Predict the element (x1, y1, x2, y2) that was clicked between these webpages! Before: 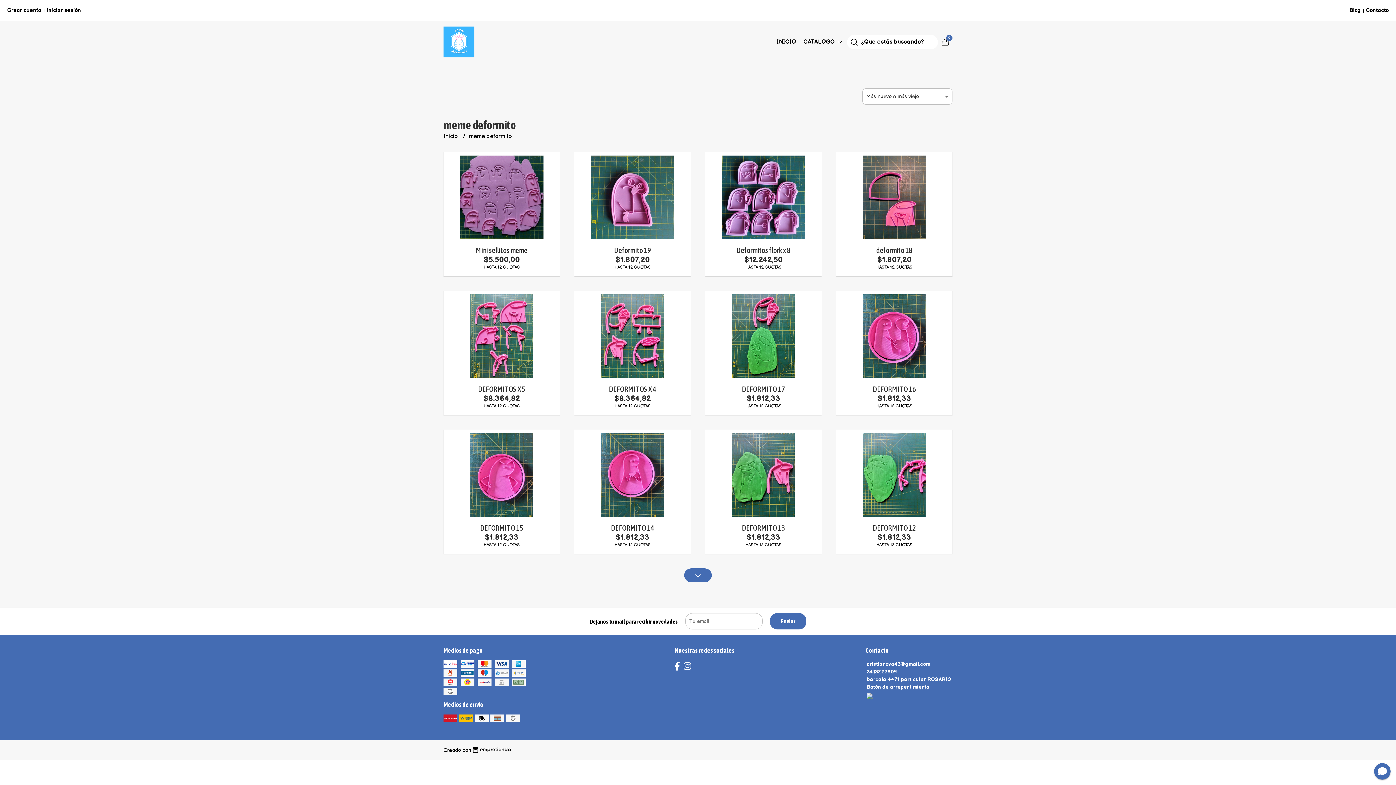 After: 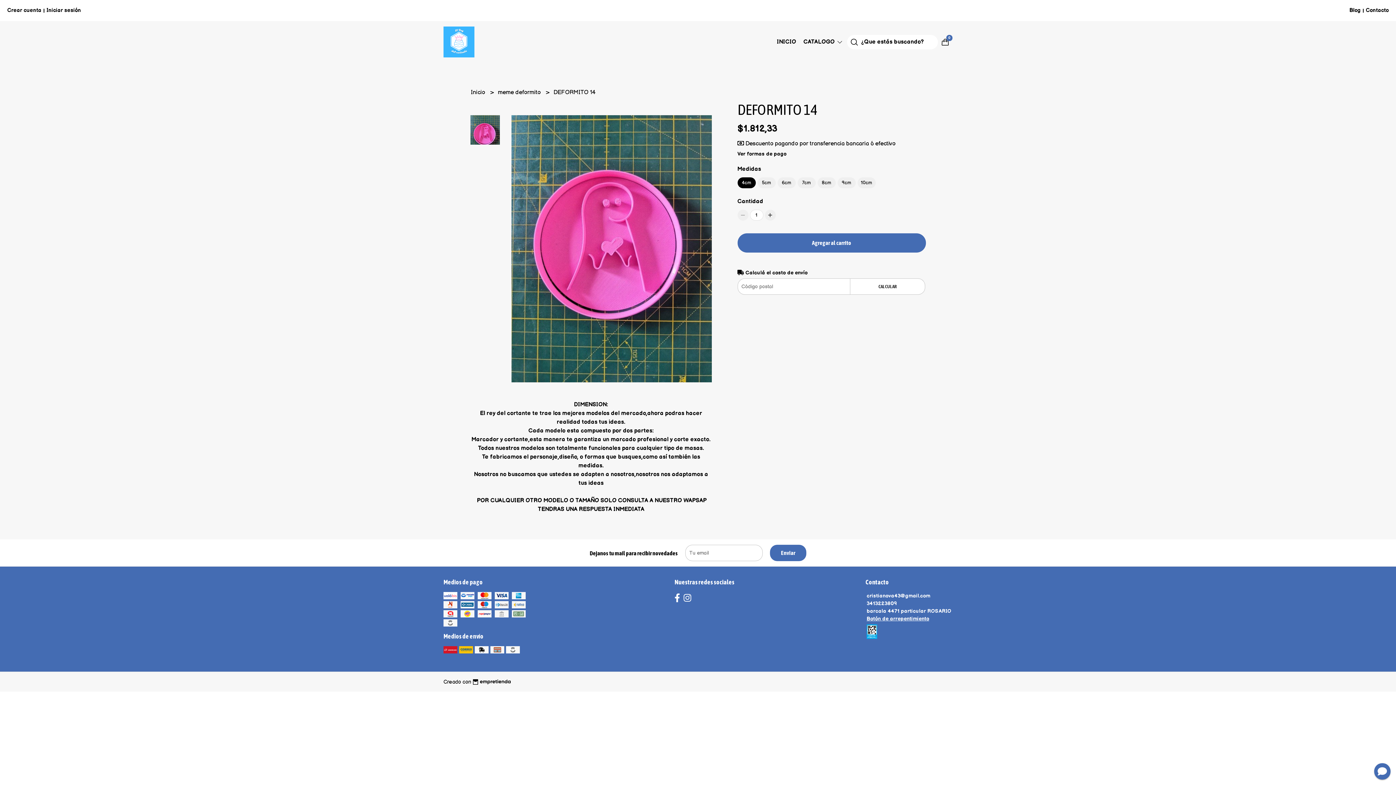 Action: bbox: (611, 524, 654, 532) label: DEFORMITO 14